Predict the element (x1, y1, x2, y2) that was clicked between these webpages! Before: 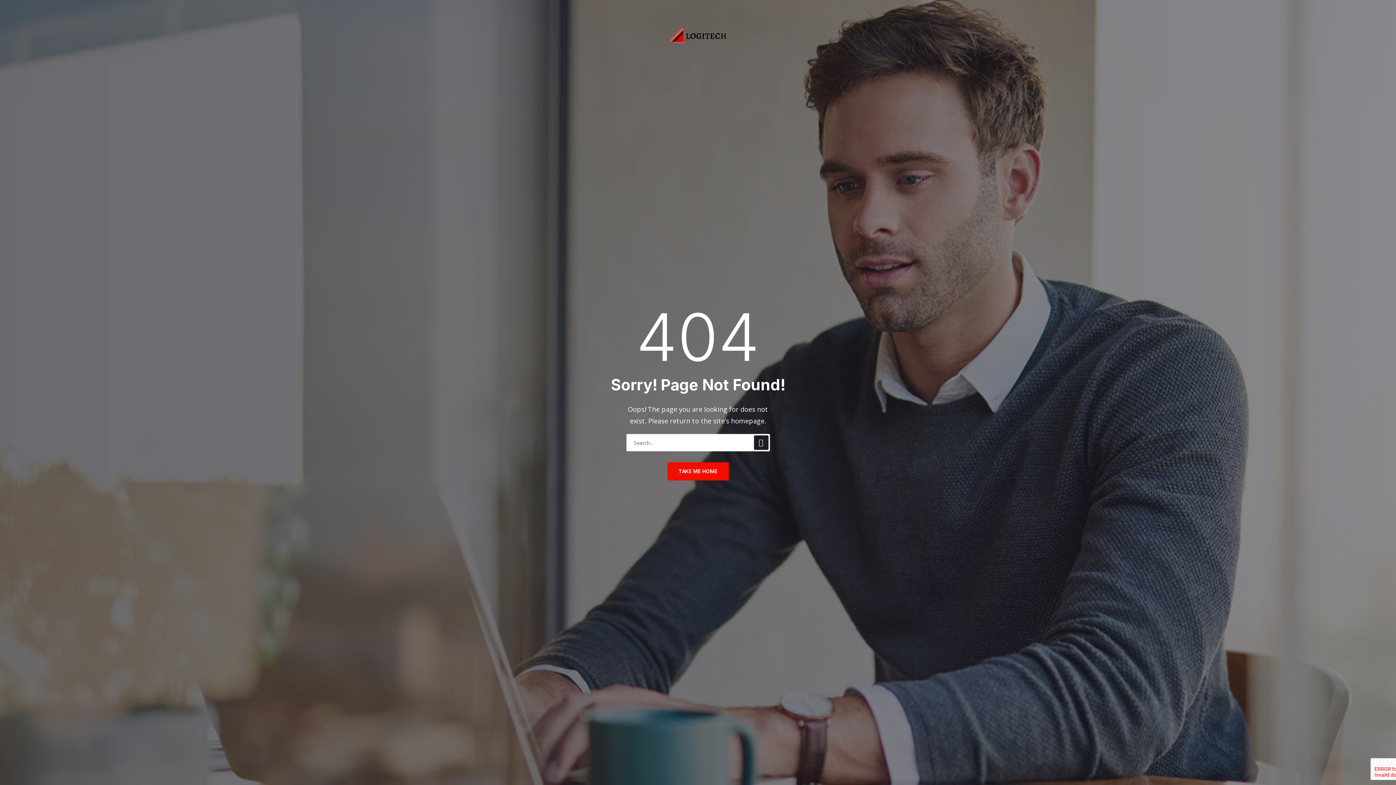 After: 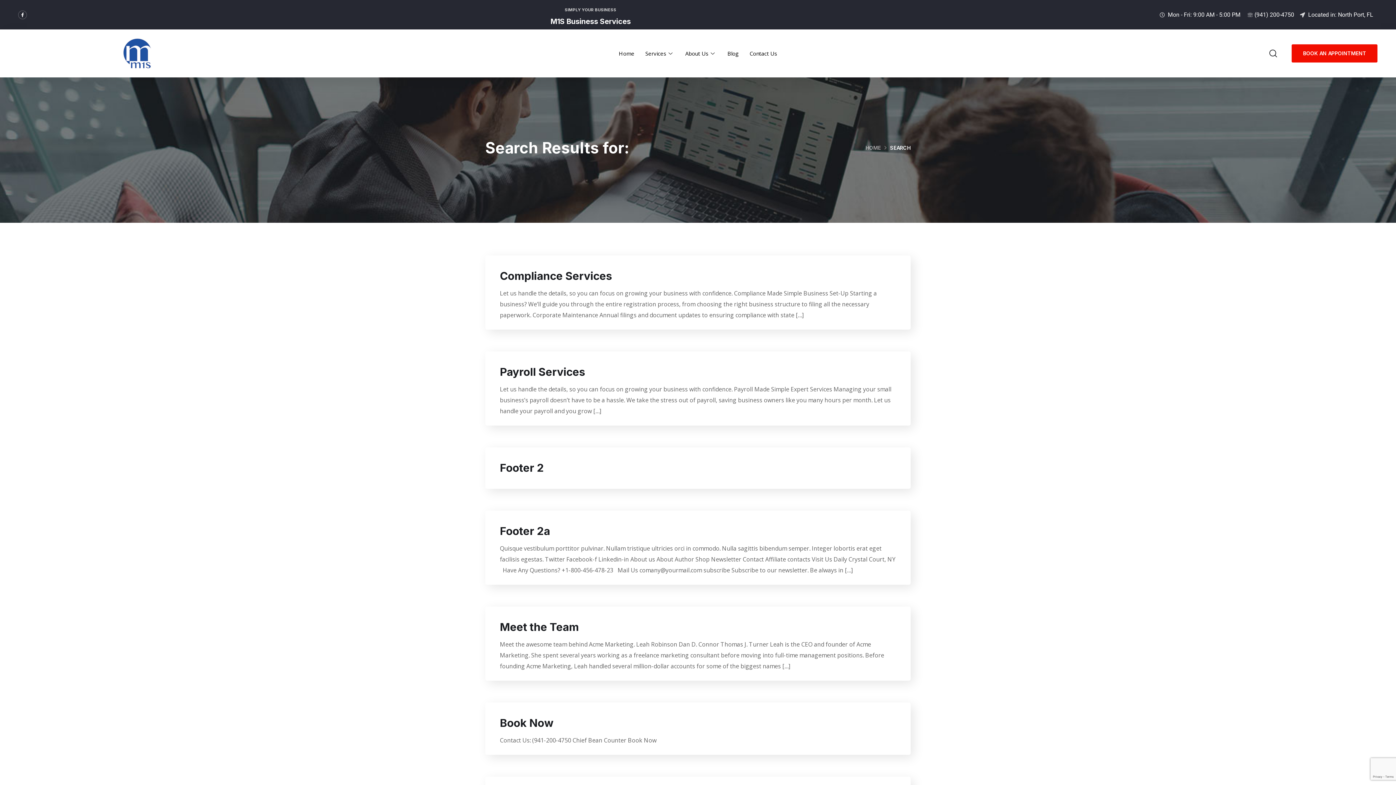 Action: bbox: (754, 435, 768, 450)